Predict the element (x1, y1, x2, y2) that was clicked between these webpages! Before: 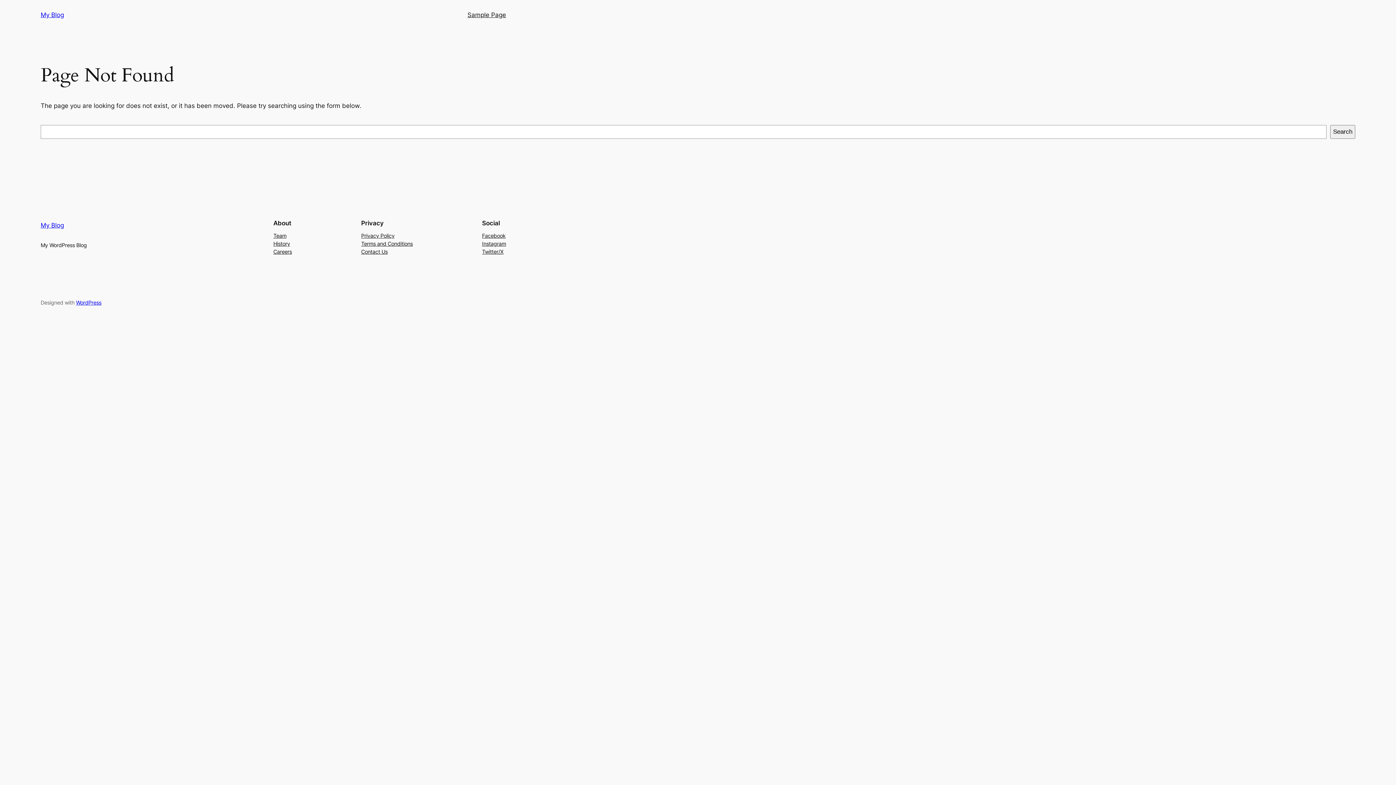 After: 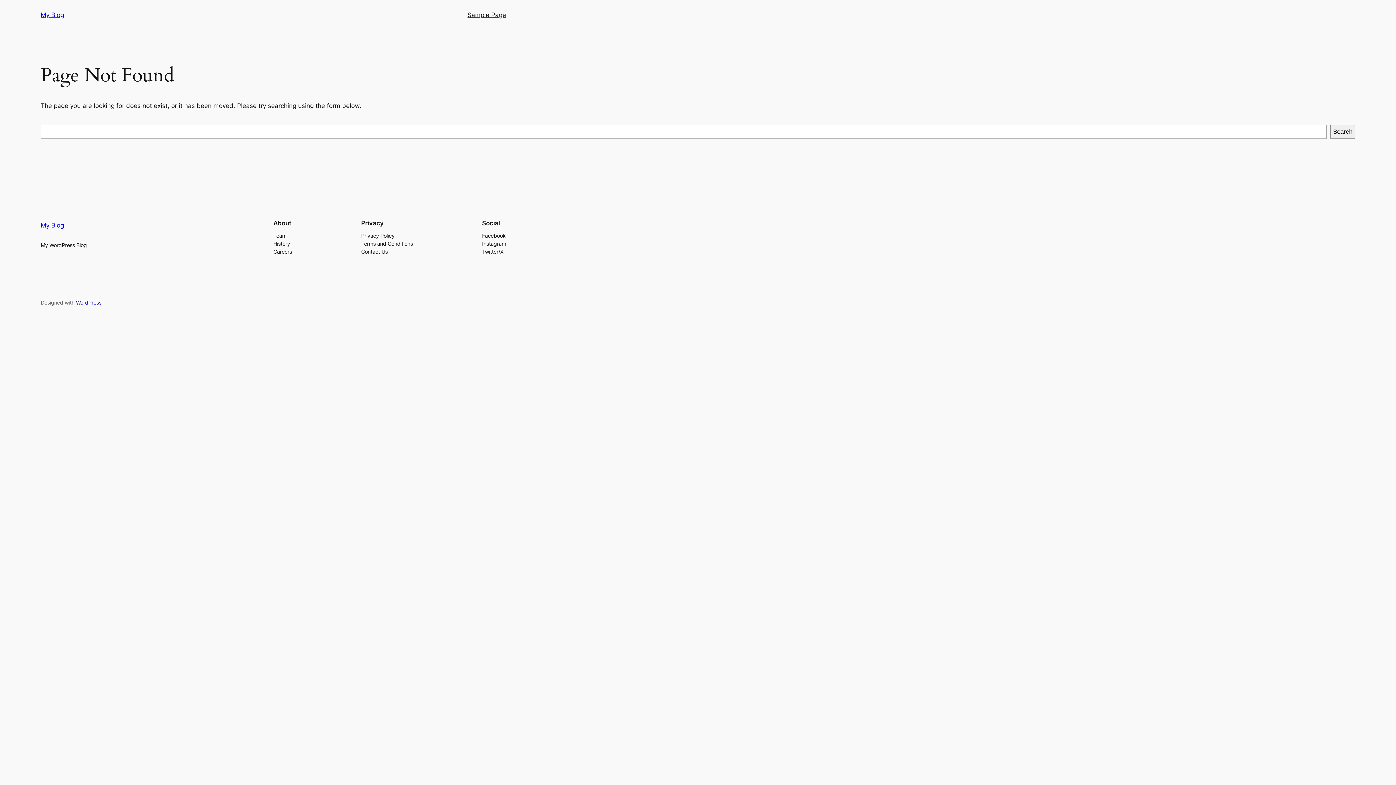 Action: bbox: (482, 239, 506, 247) label: Instagram